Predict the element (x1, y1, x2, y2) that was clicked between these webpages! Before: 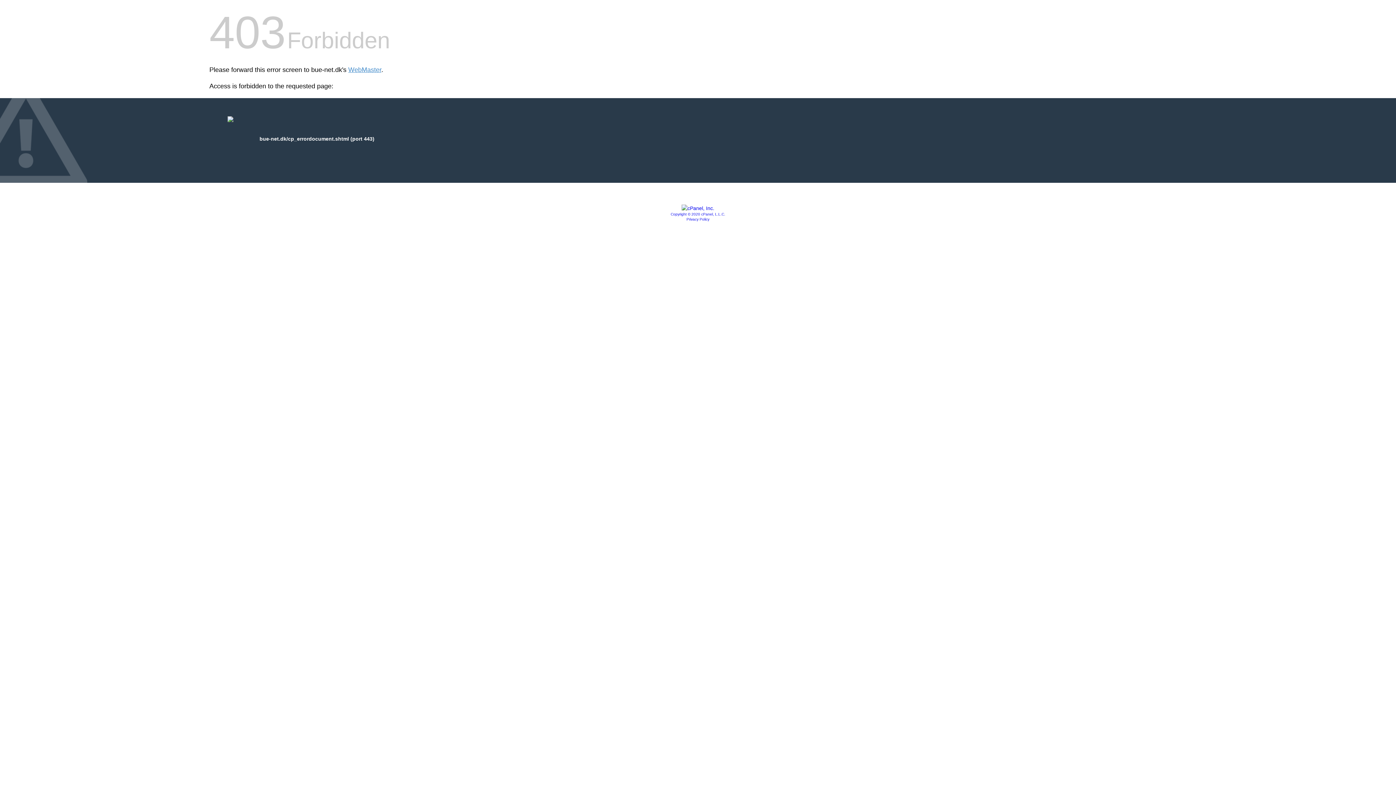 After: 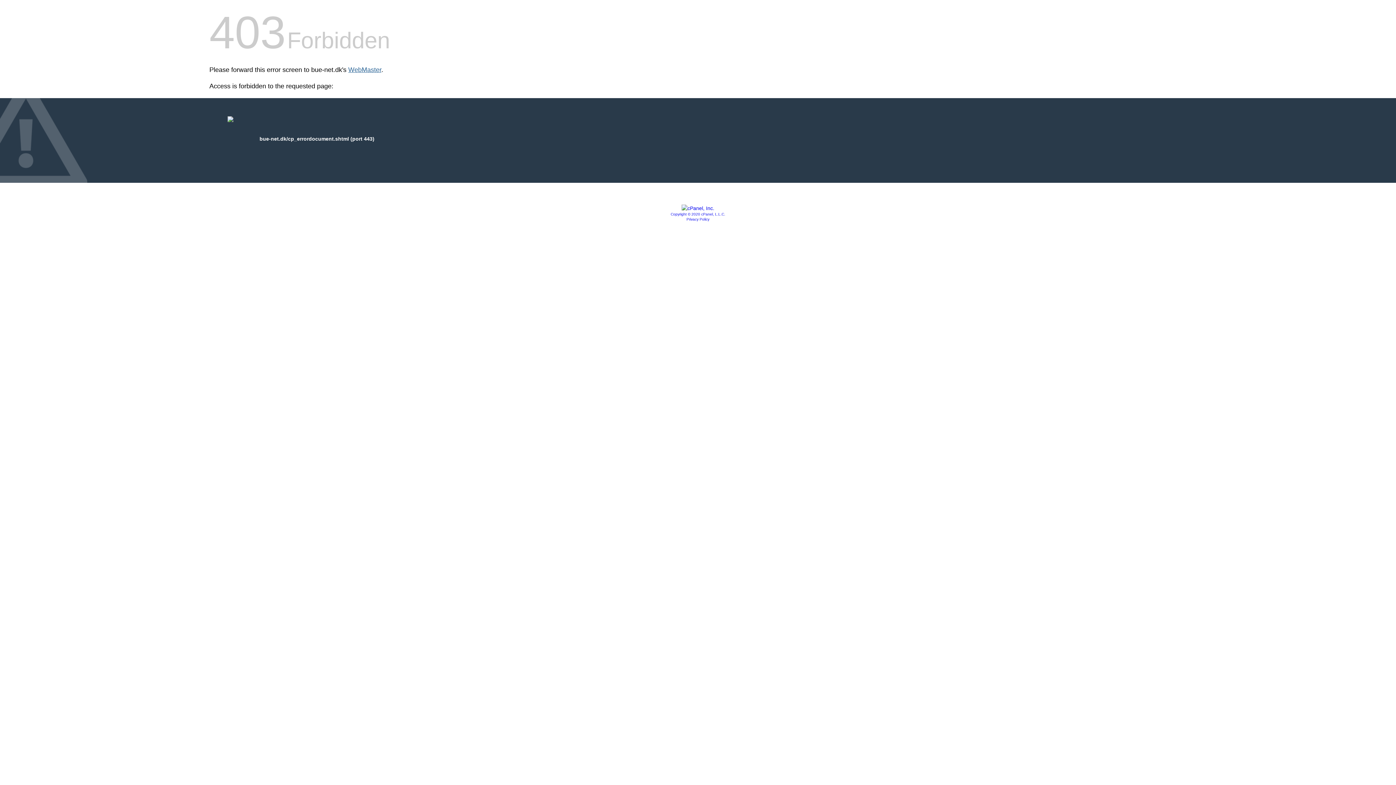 Action: label: WebMaster bbox: (348, 66, 381, 73)